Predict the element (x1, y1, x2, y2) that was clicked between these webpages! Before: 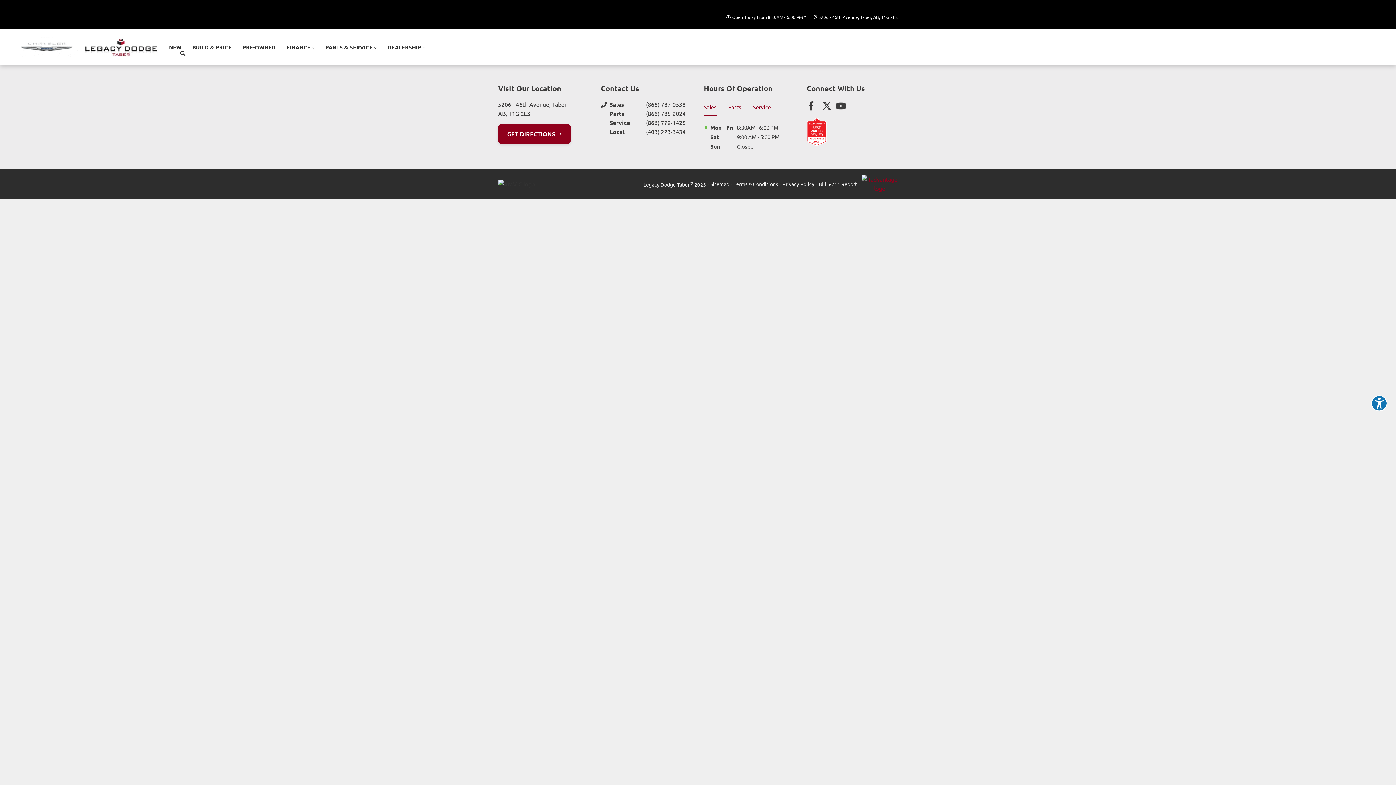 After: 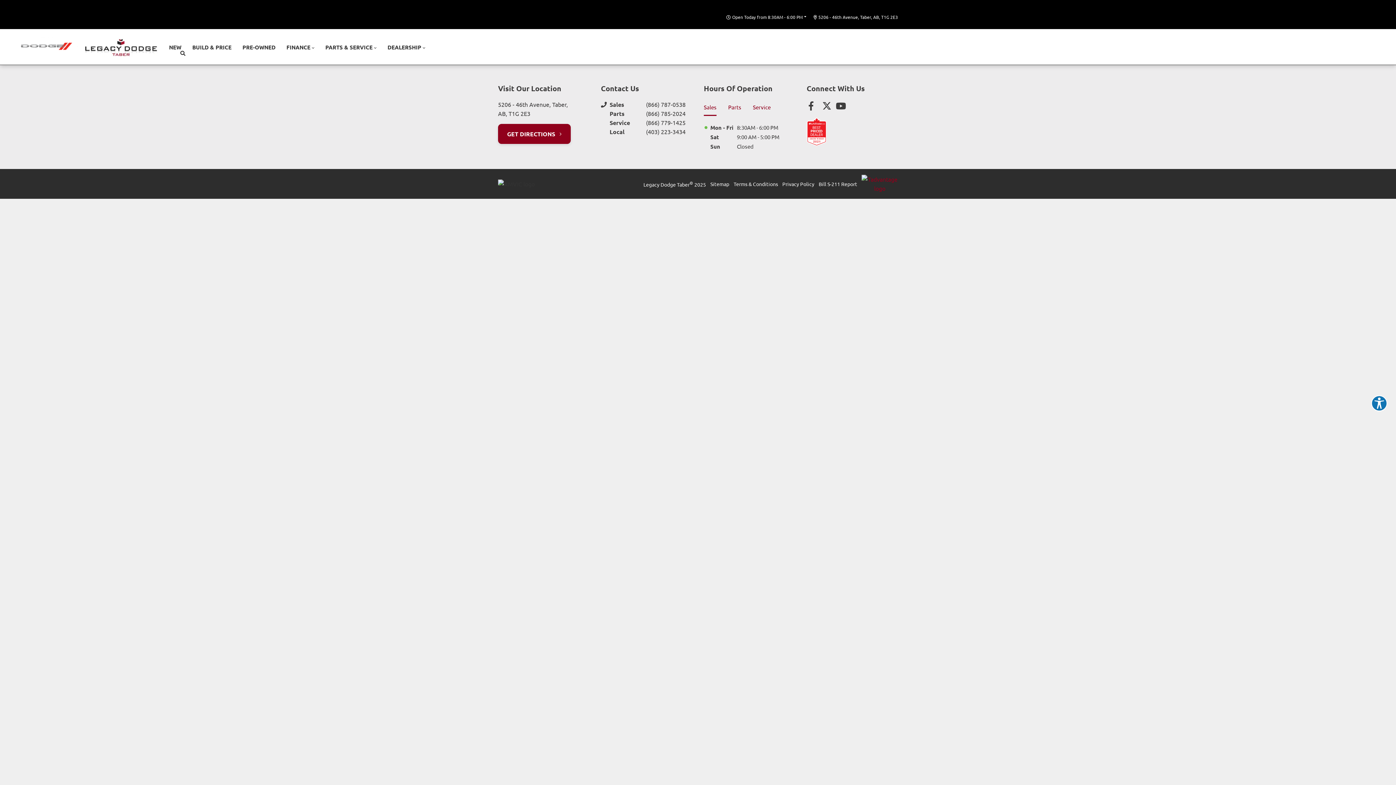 Action: bbox: (821, 101, 830, 110) label: Twitter